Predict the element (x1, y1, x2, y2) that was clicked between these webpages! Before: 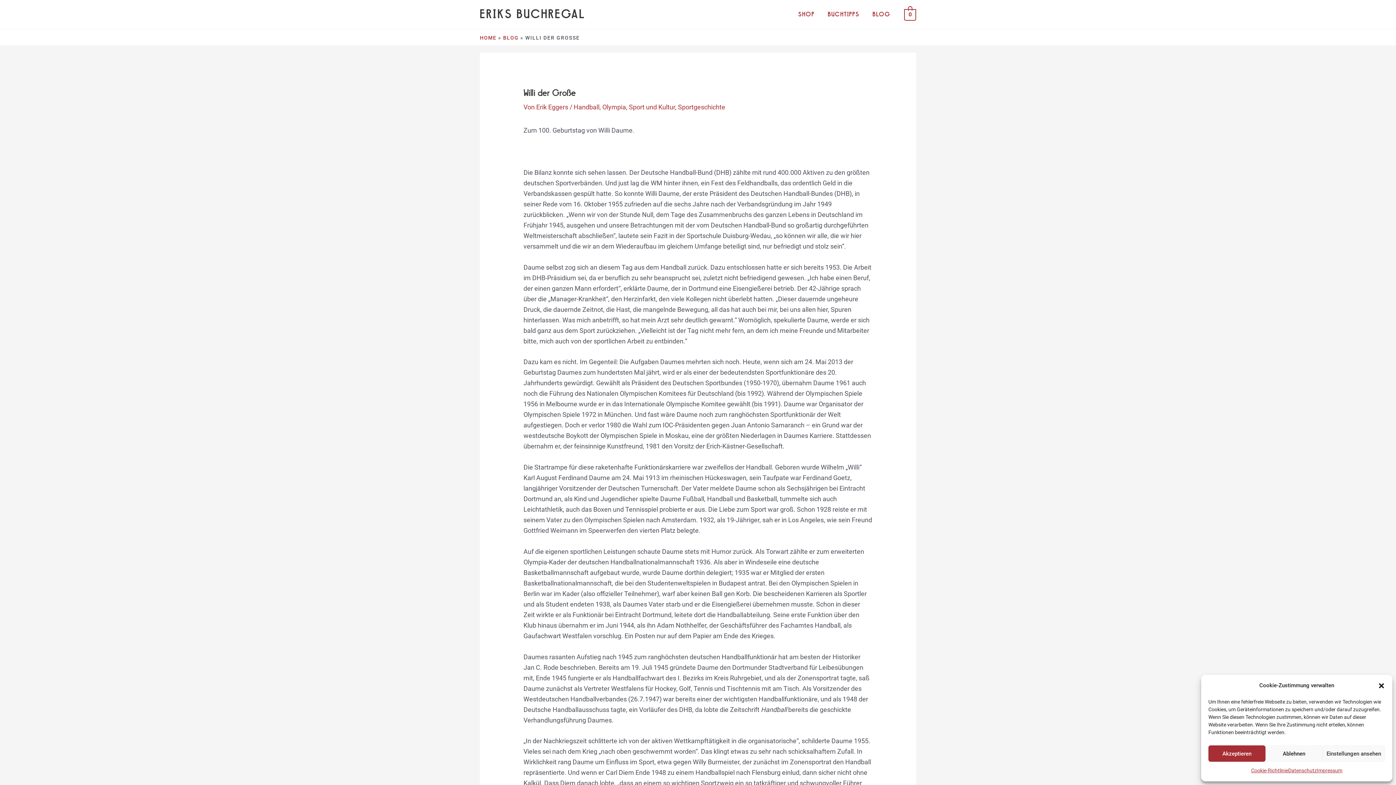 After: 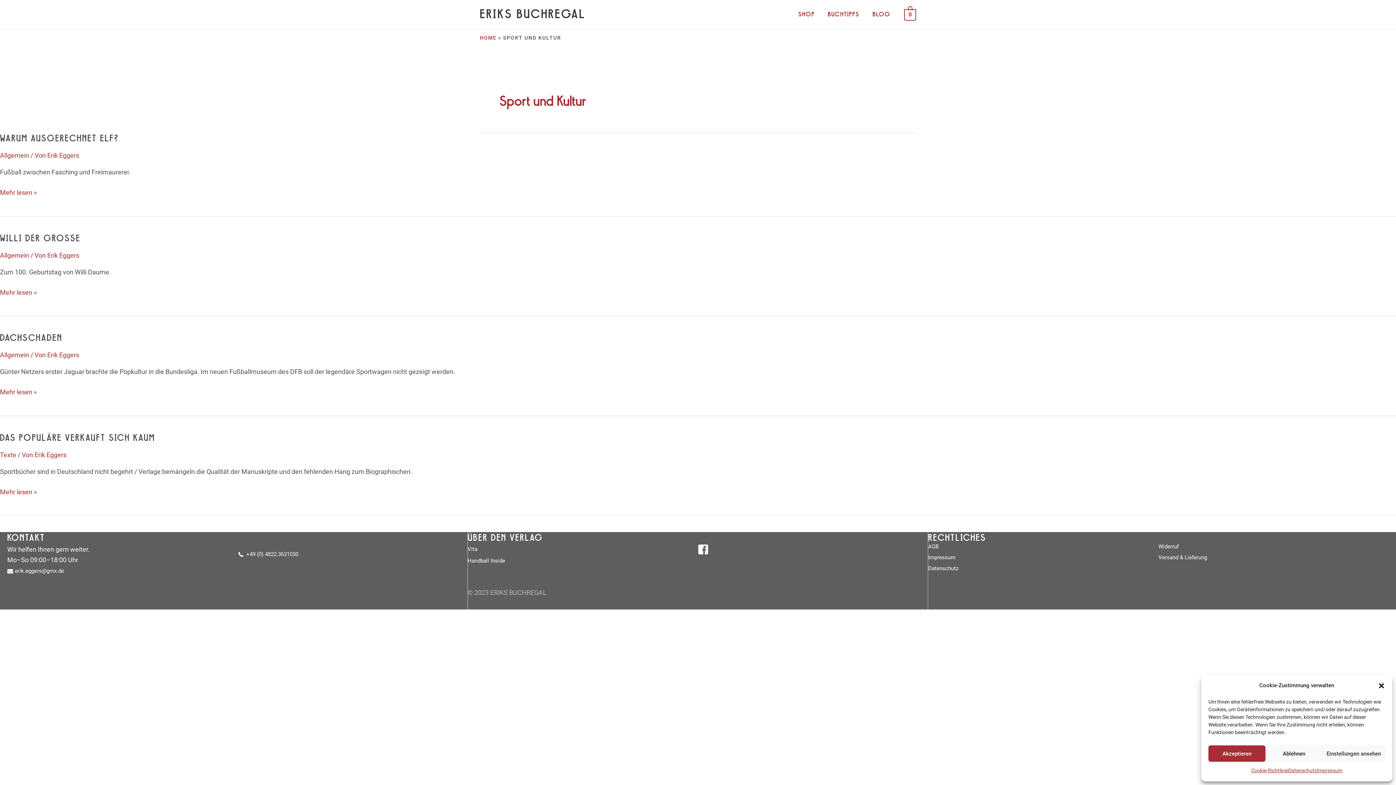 Action: bbox: (629, 103, 675, 110) label: Sport und Kultur